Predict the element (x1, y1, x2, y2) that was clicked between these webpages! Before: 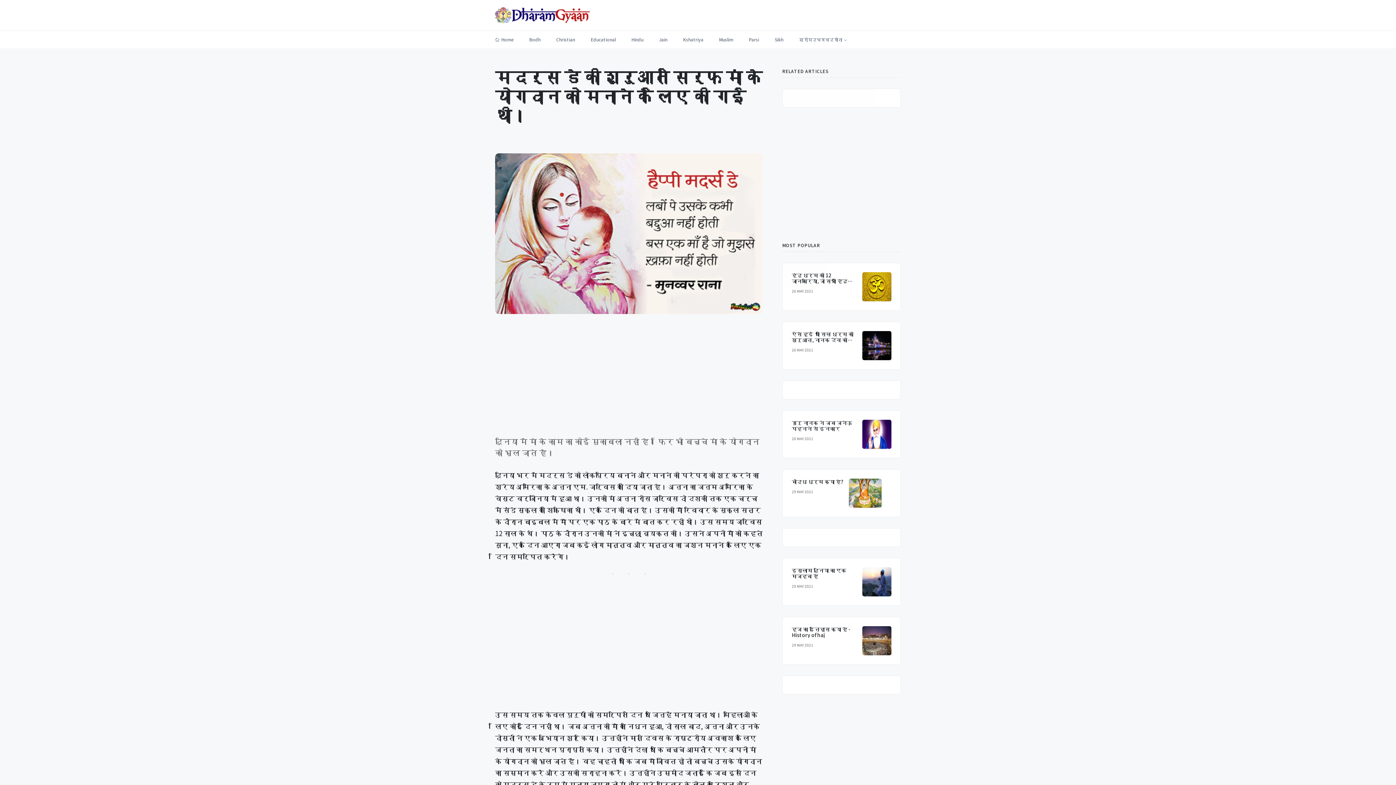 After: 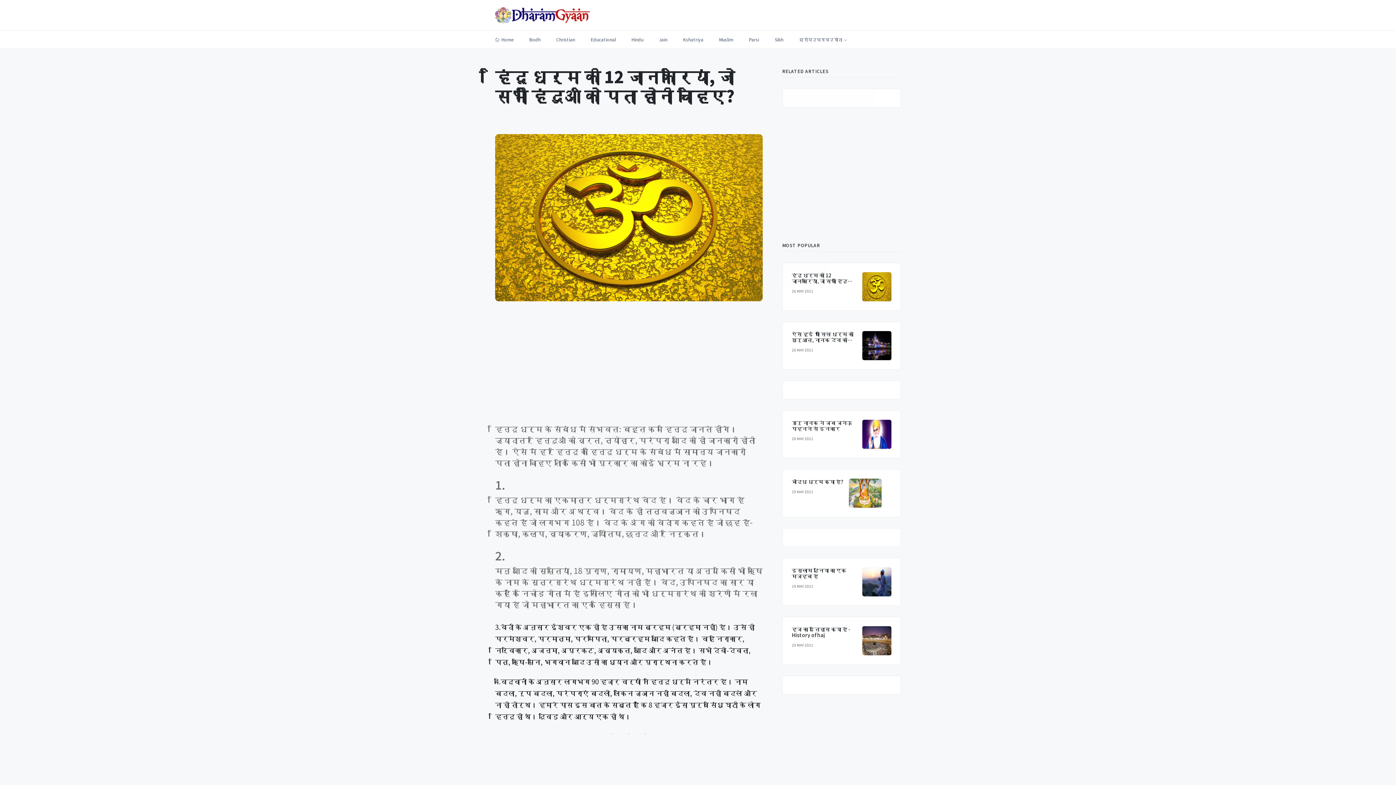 Action: bbox: (862, 272, 891, 301)